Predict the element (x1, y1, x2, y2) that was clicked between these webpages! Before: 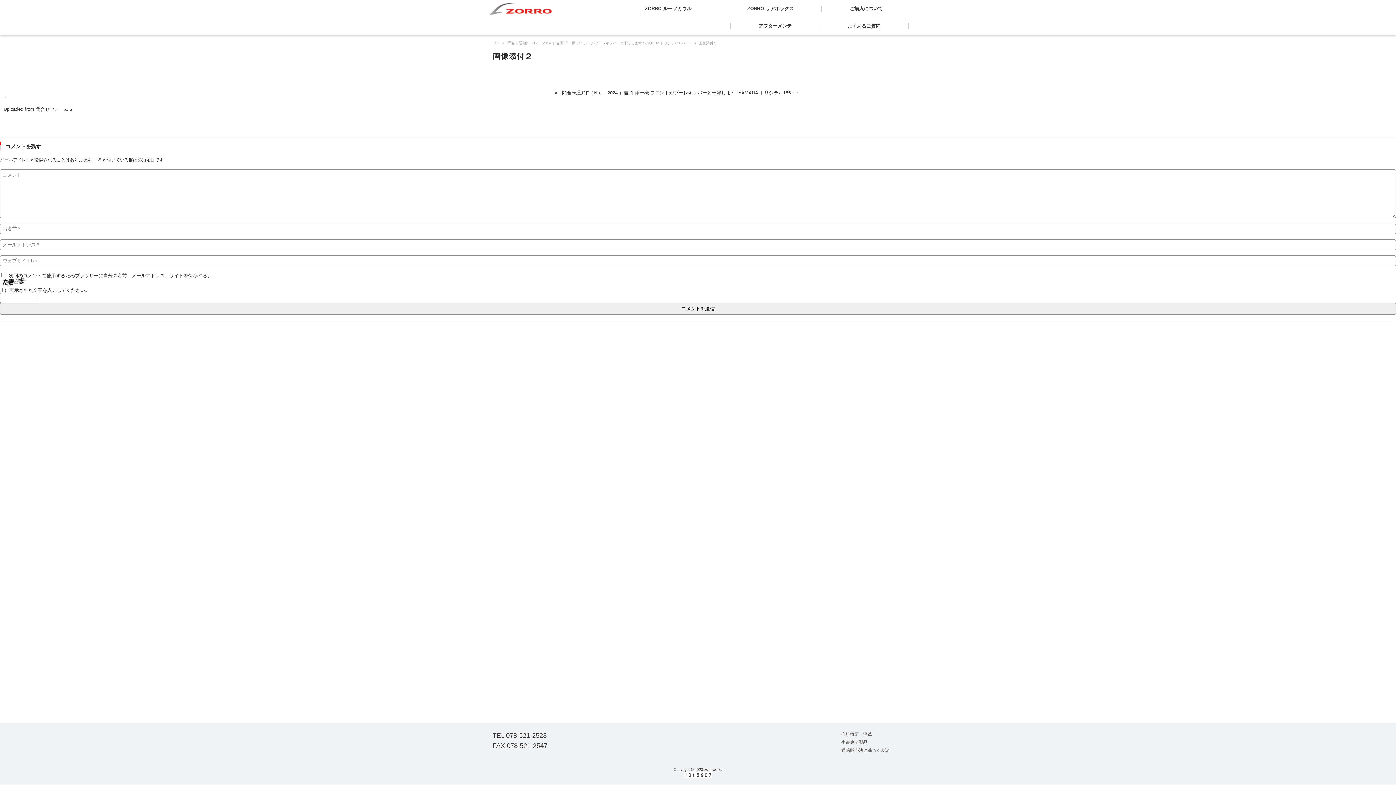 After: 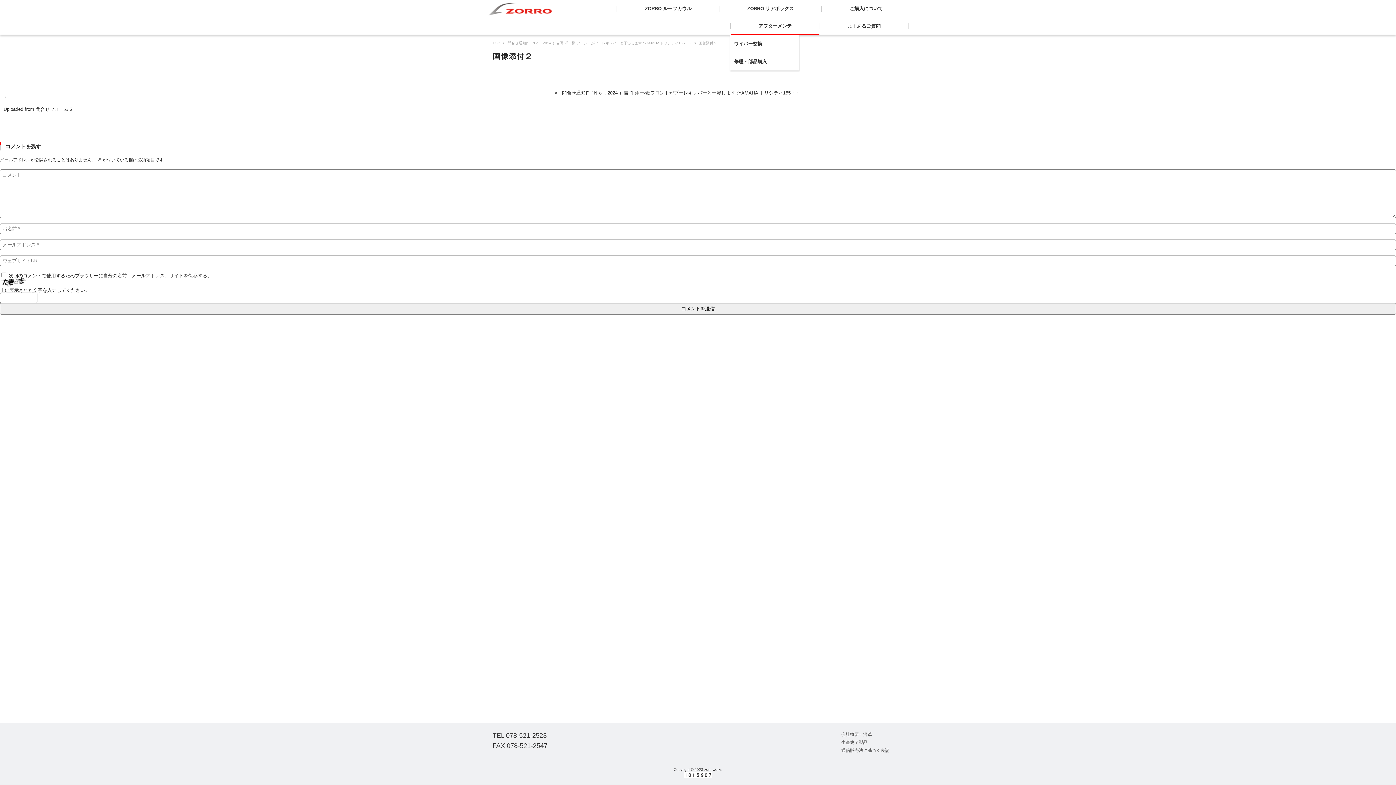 Action: bbox: (730, 17, 819, 34) label: アフターメンテ